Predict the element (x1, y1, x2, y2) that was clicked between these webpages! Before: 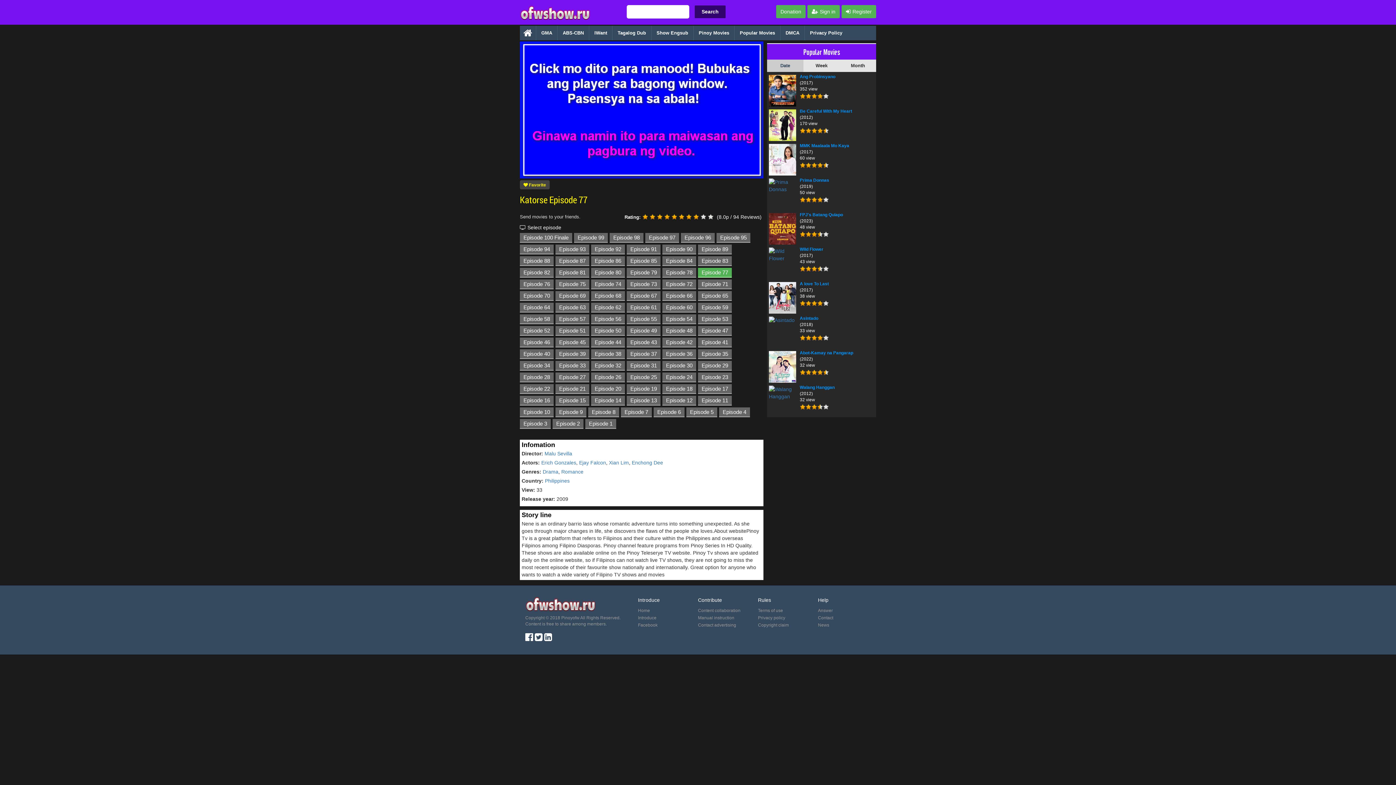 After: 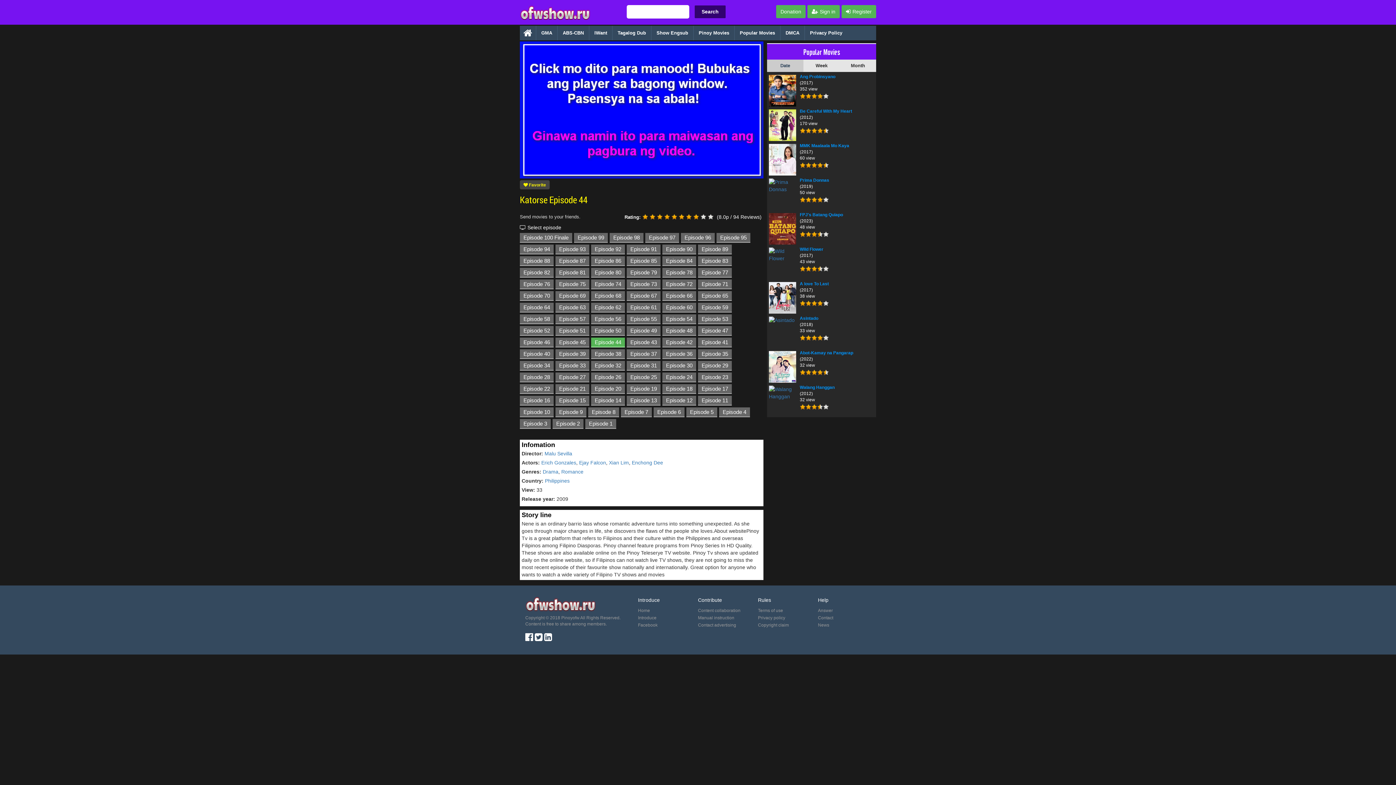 Action: label: Episode 44 bbox: (591, 337, 625, 347)